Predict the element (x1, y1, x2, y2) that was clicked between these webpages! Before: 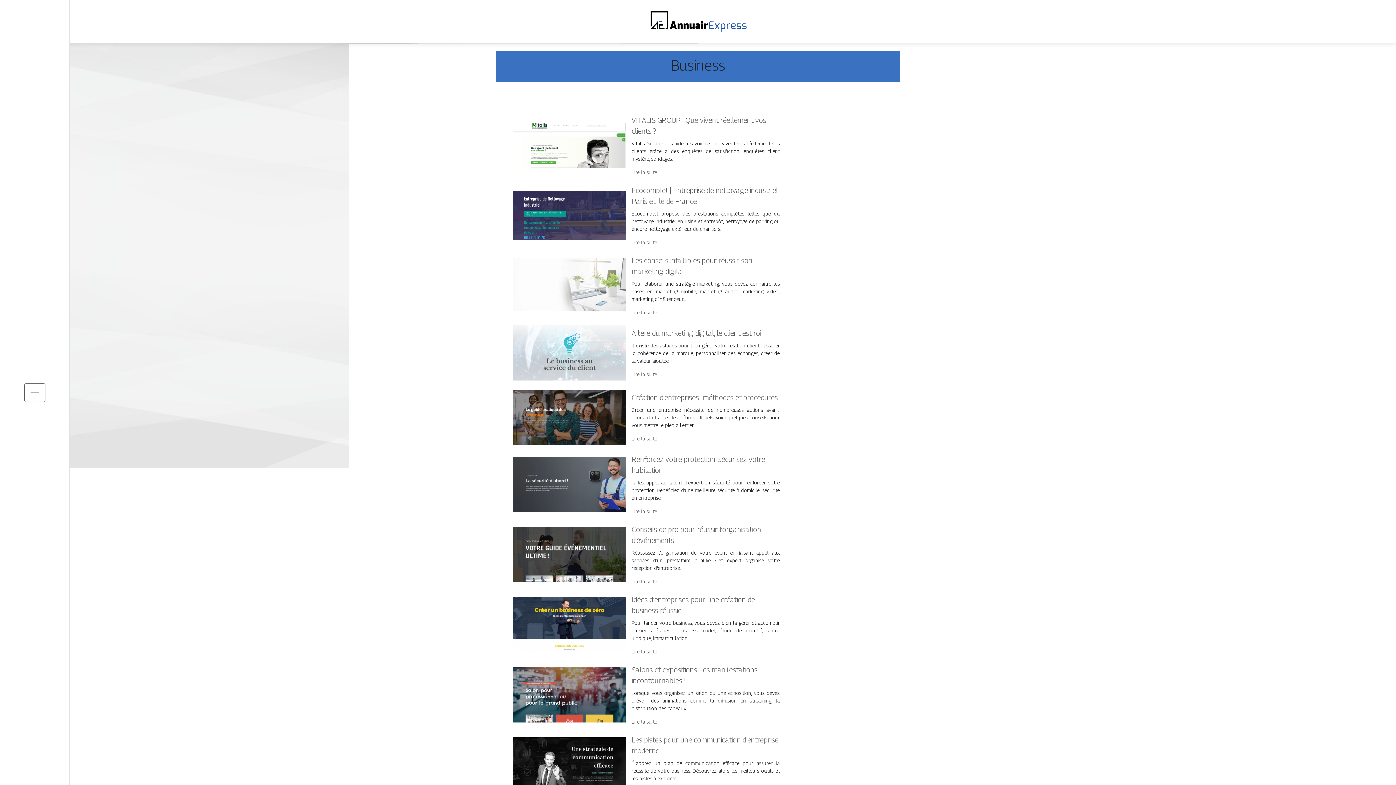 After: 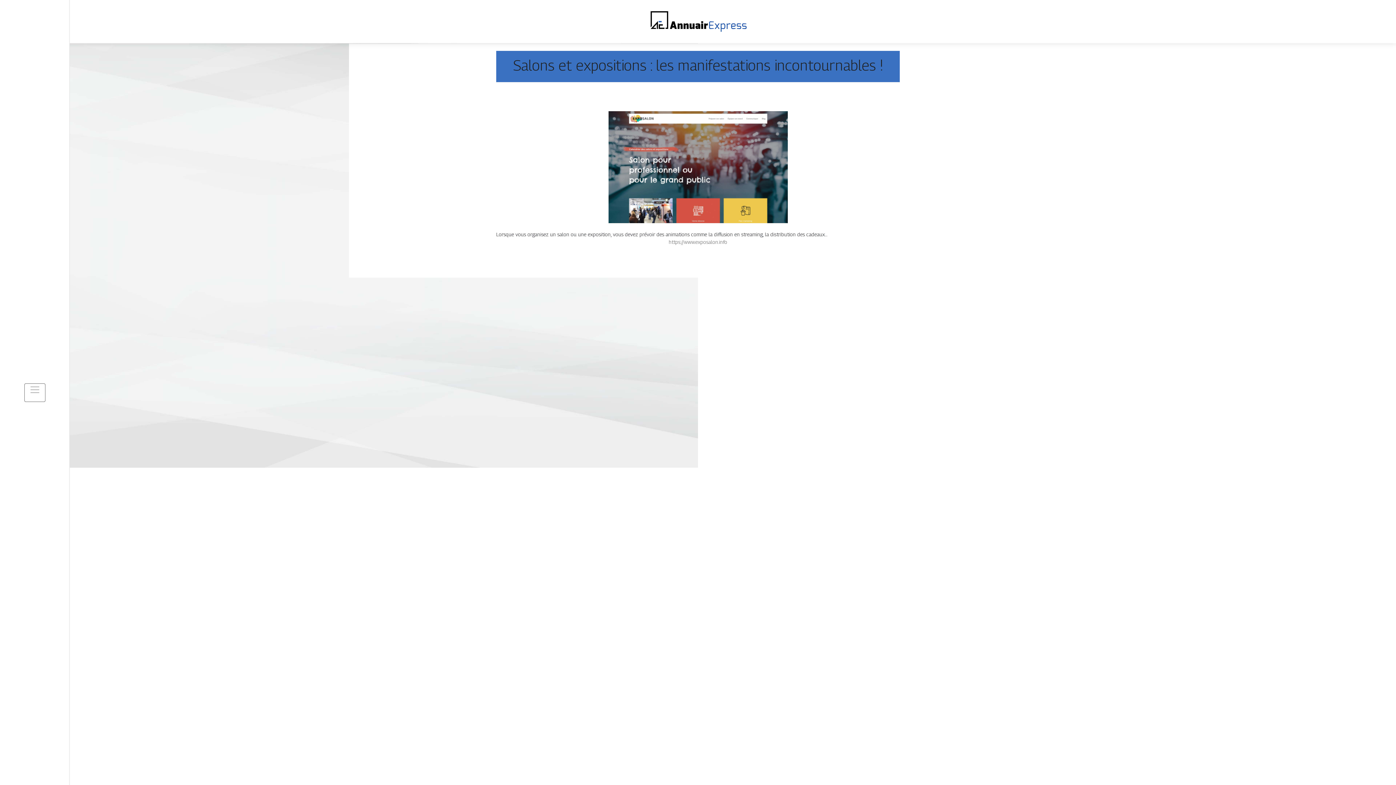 Action: bbox: (631, 718, 657, 725) label: Lire la suite